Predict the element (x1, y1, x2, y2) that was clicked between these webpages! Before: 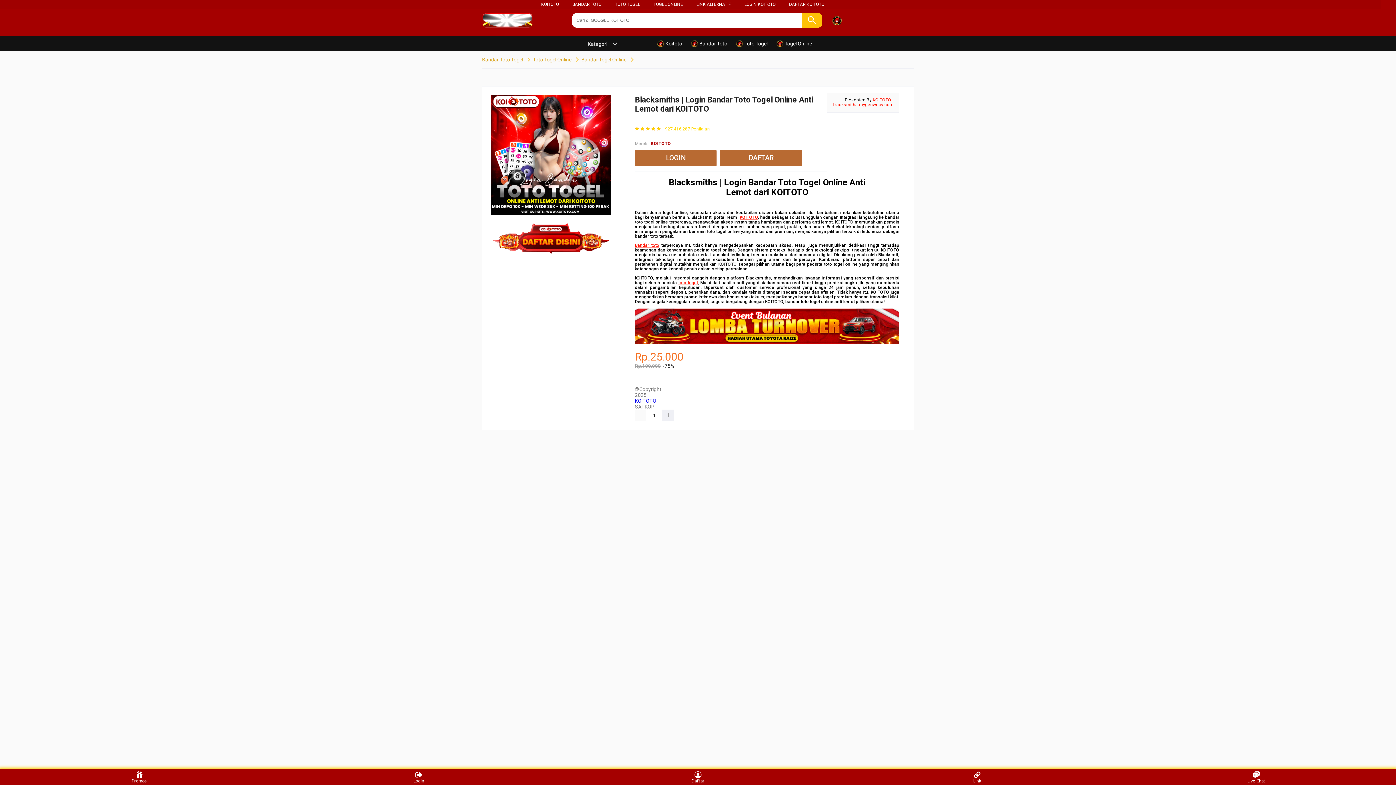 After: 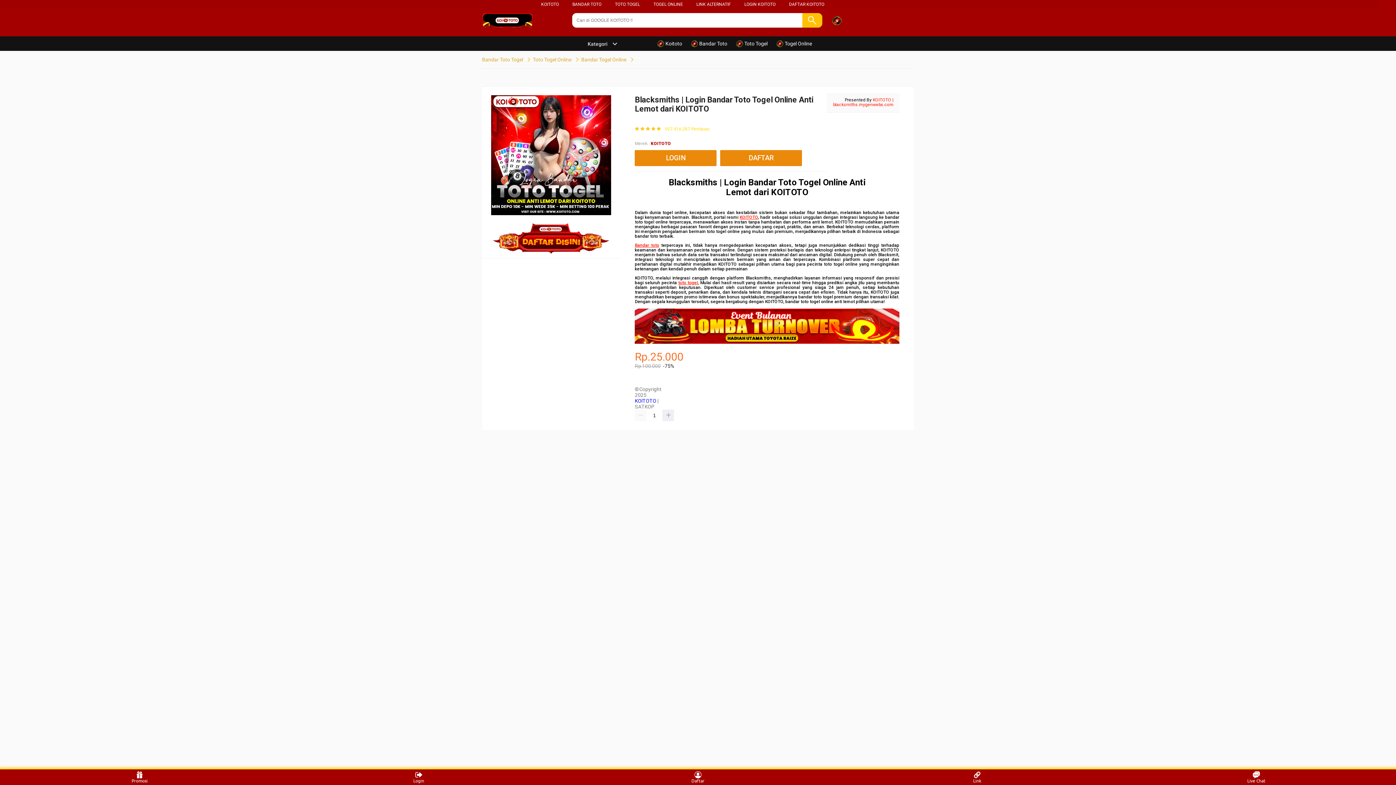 Action: bbox: (833, 97, 893, 107) label:  KOITOTO | blacksmiths.mygenwebs.com